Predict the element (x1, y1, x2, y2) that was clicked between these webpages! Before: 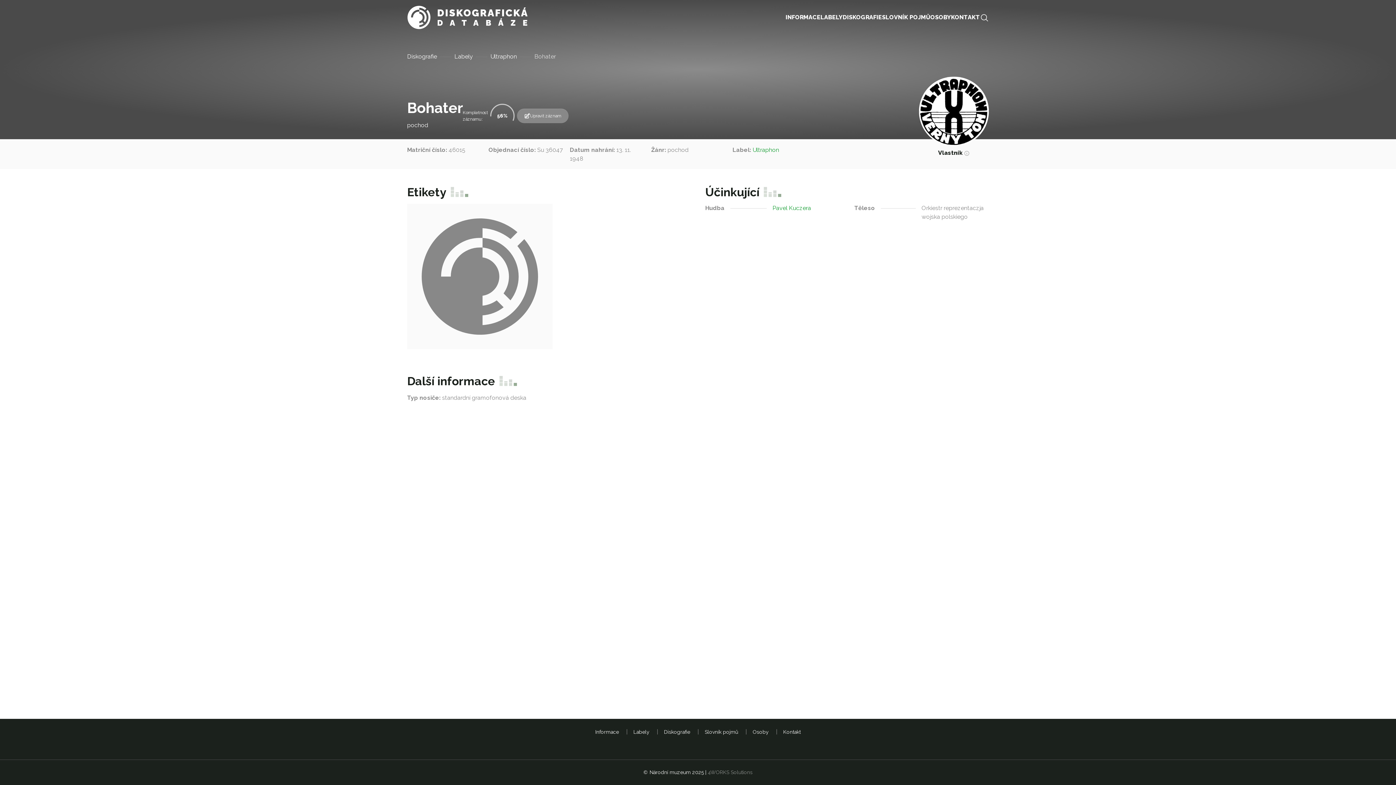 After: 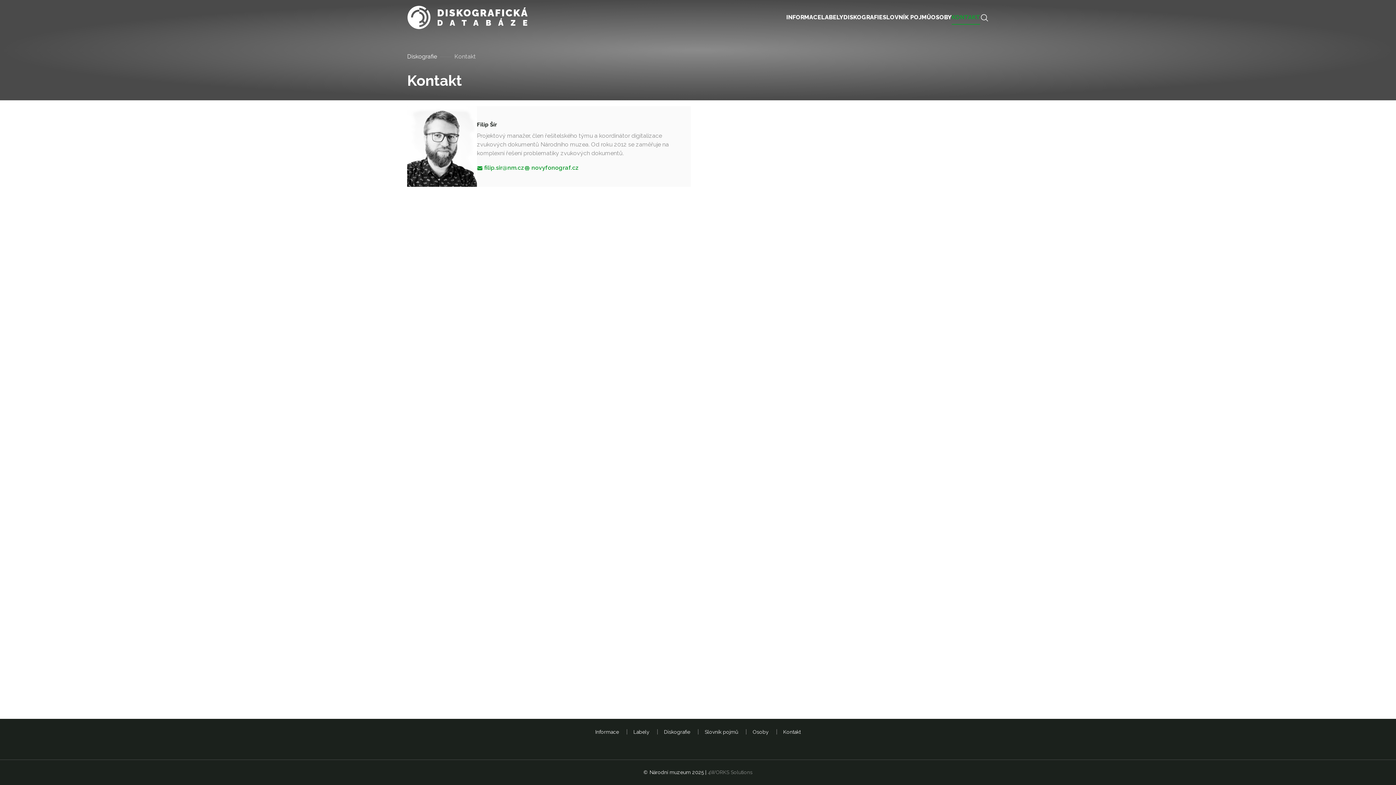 Action: label: Kontakt bbox: (783, 729, 800, 735)